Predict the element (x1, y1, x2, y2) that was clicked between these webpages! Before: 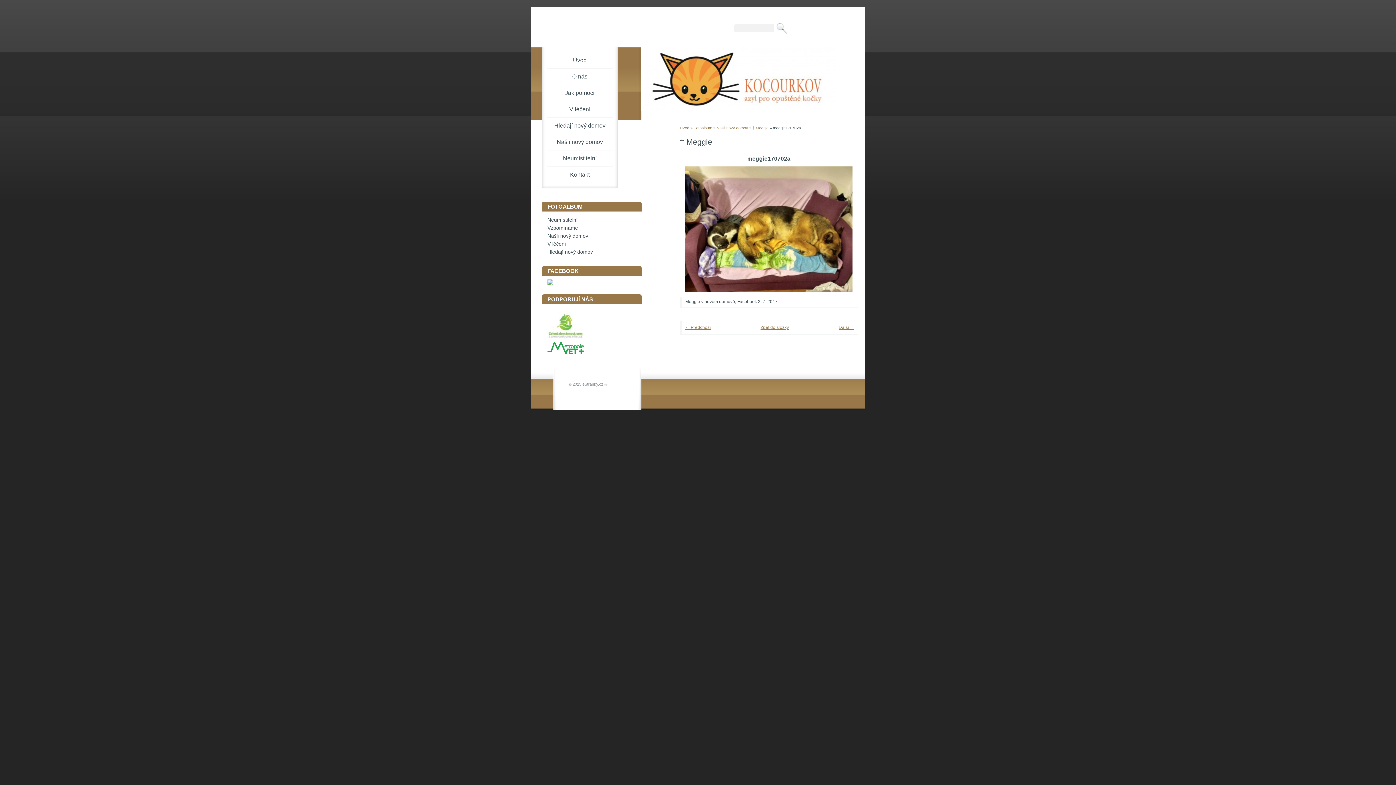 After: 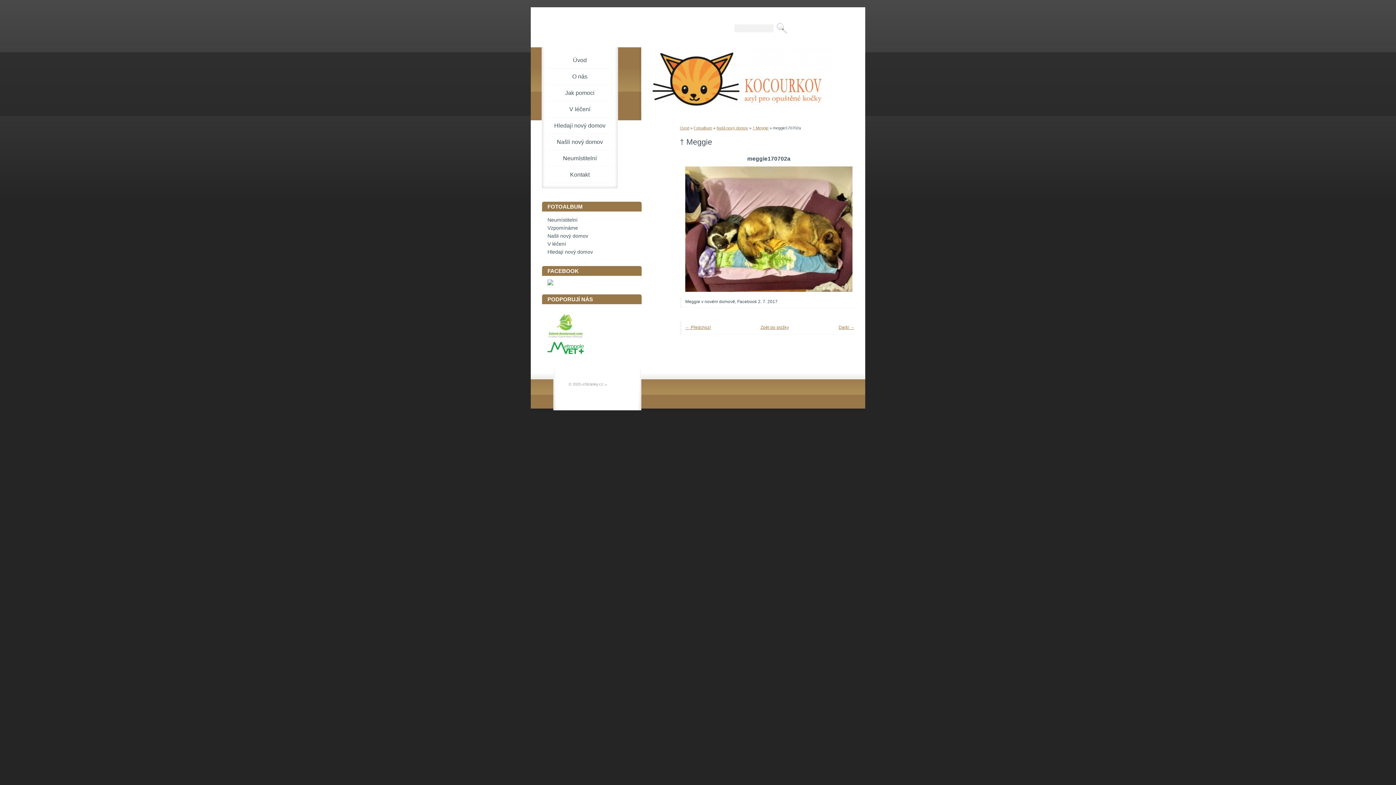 Action: bbox: (685, 288, 852, 293)